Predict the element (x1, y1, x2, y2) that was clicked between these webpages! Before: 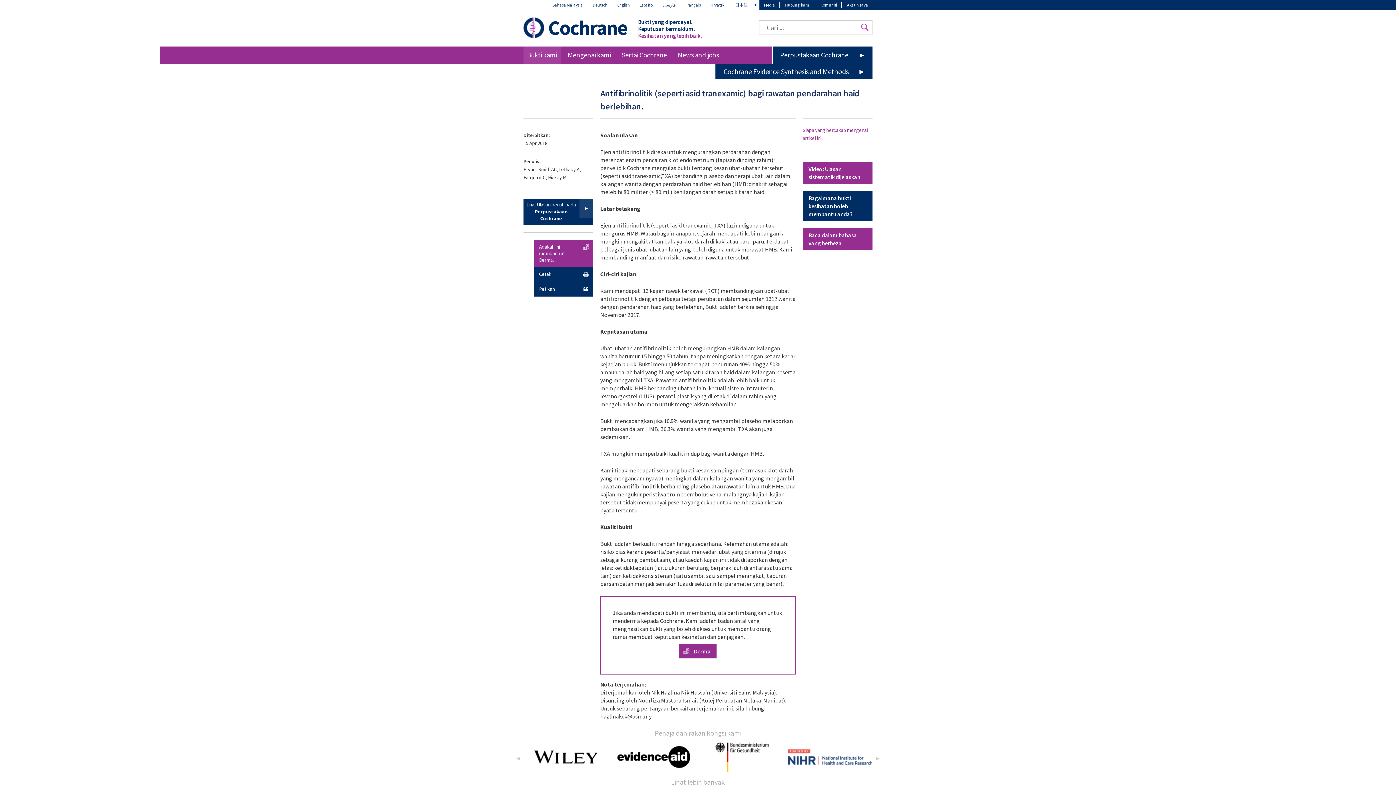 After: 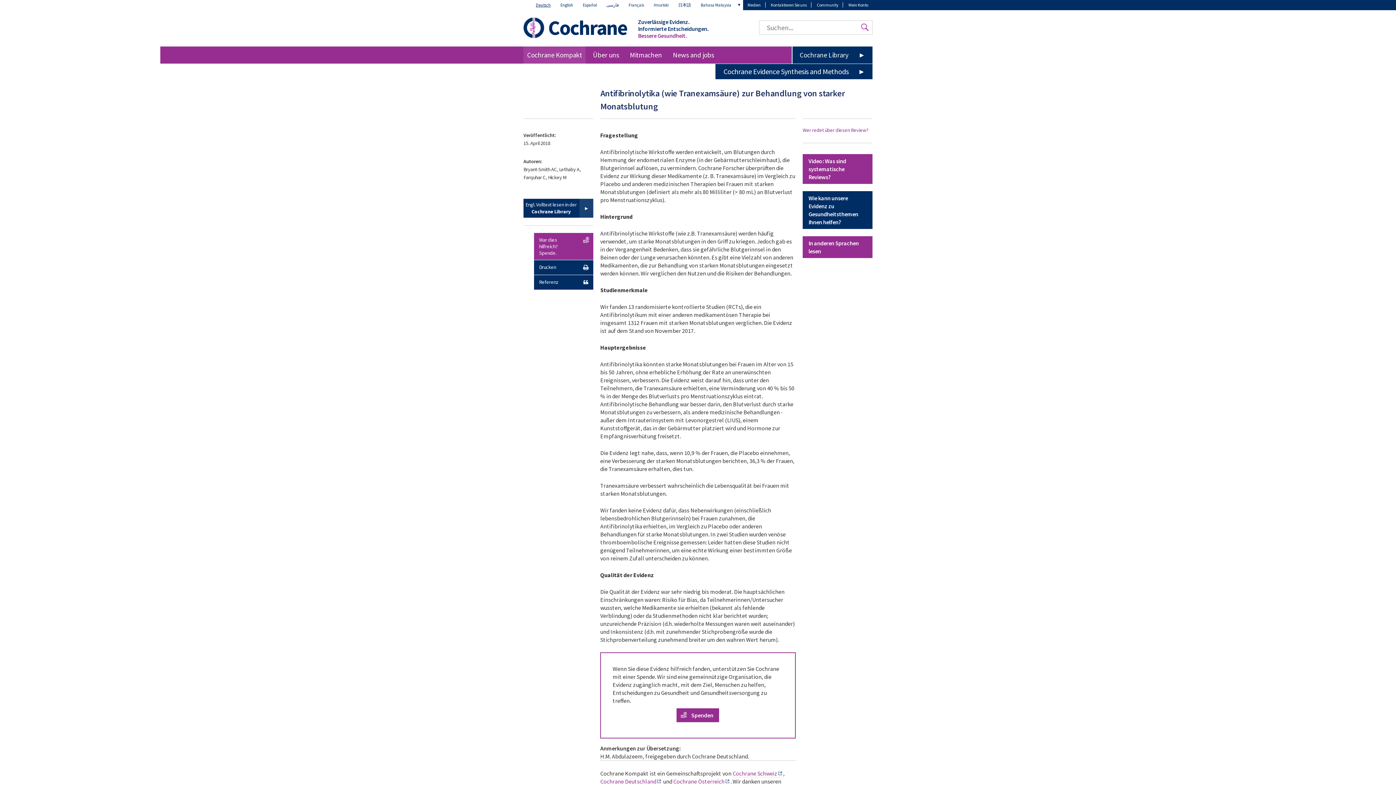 Action: bbox: (588, 0, 612, 10) label: Deutsch